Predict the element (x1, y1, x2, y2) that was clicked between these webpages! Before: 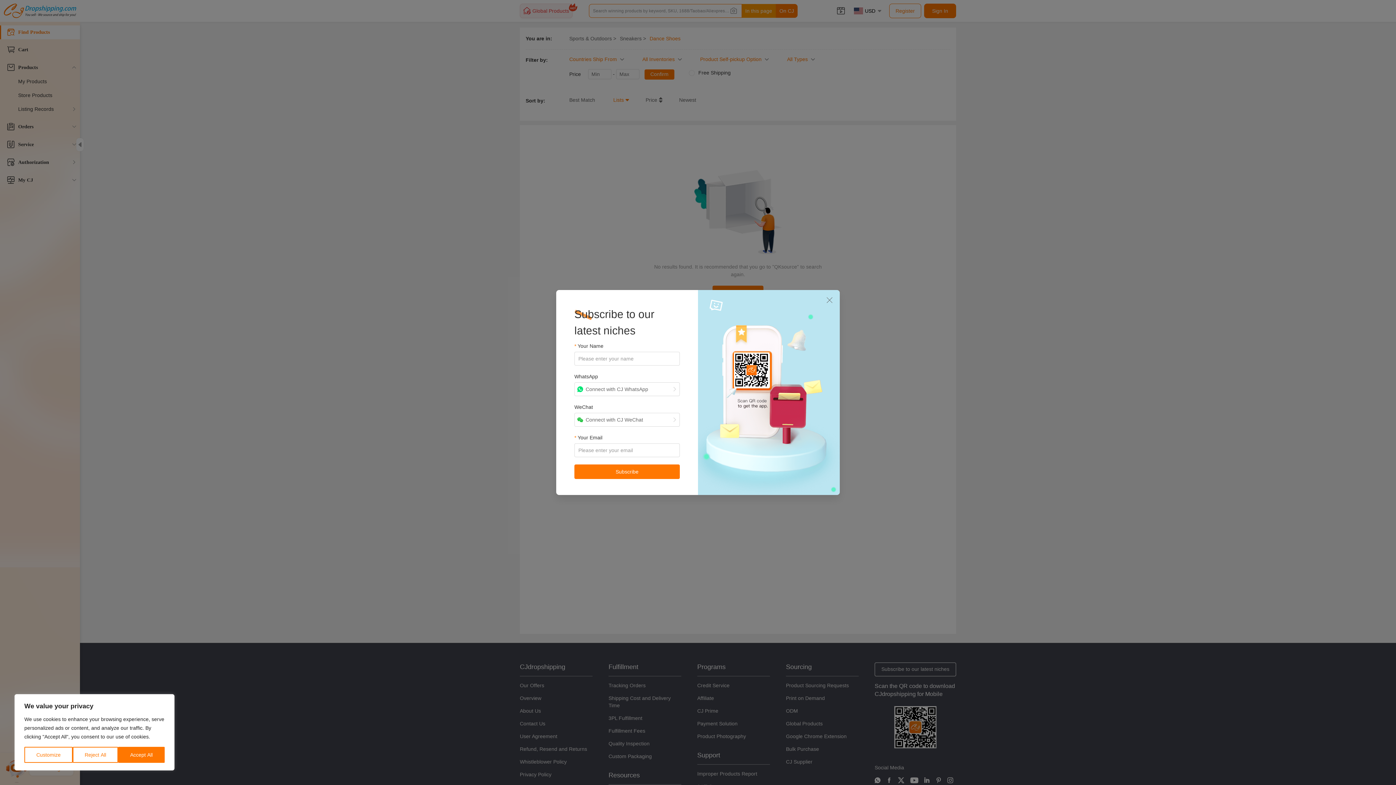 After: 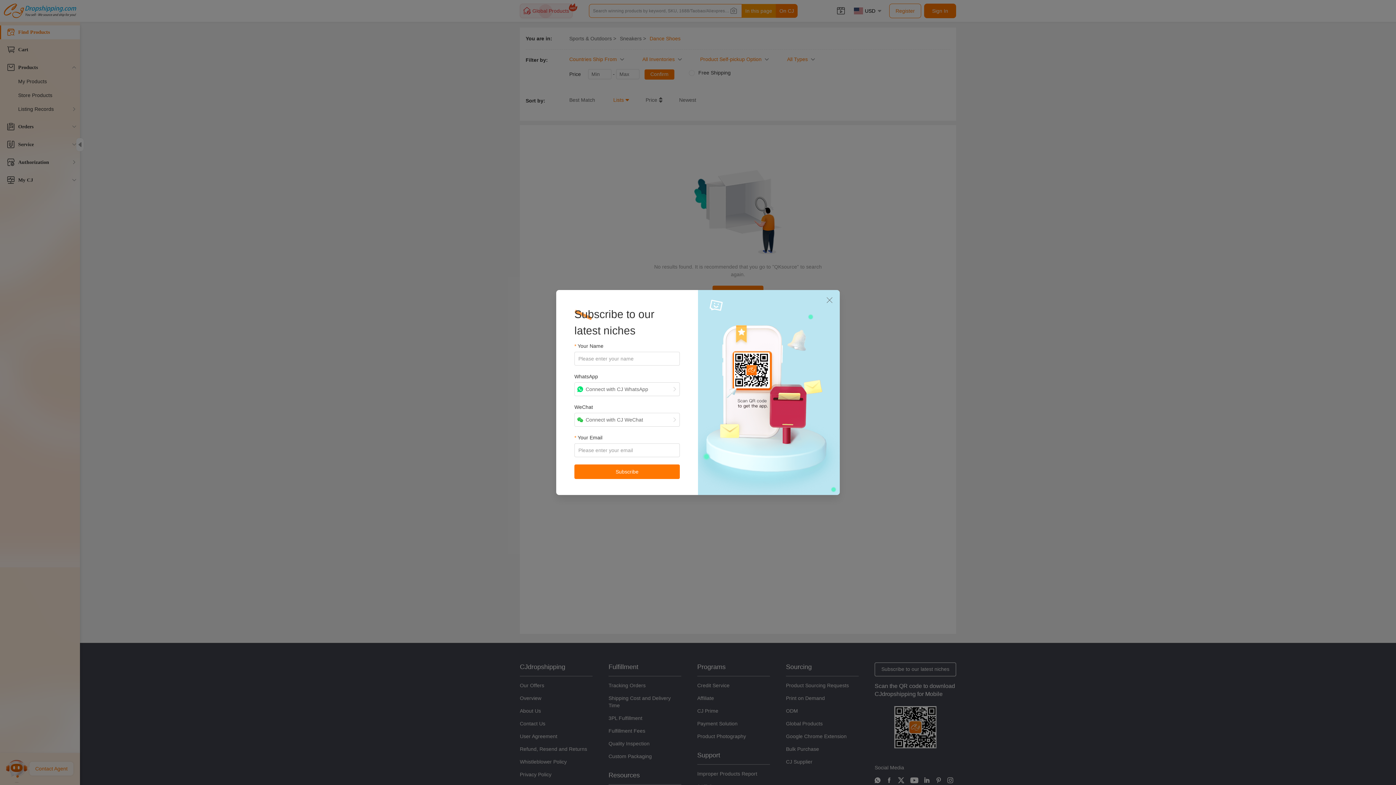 Action: label: Reject All bbox: (72, 747, 118, 763)